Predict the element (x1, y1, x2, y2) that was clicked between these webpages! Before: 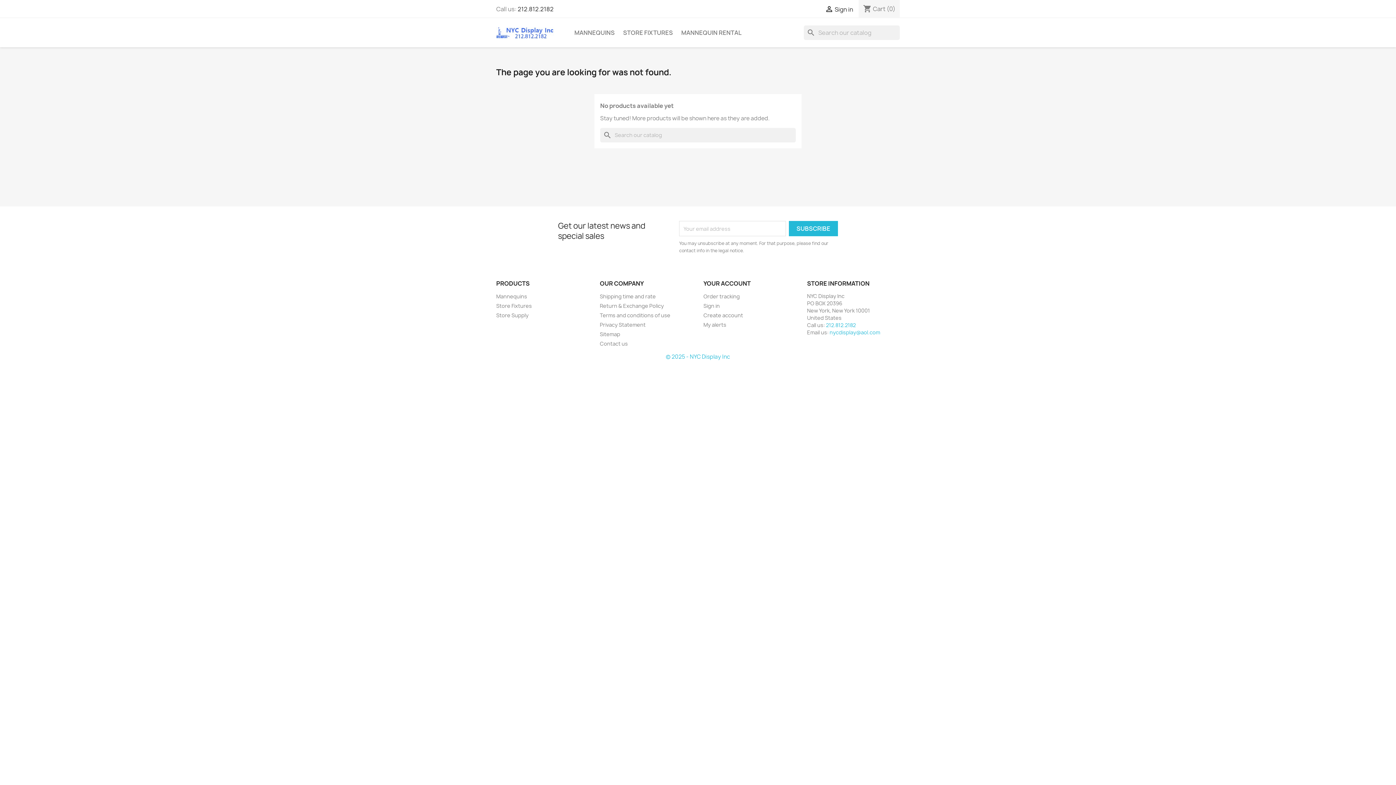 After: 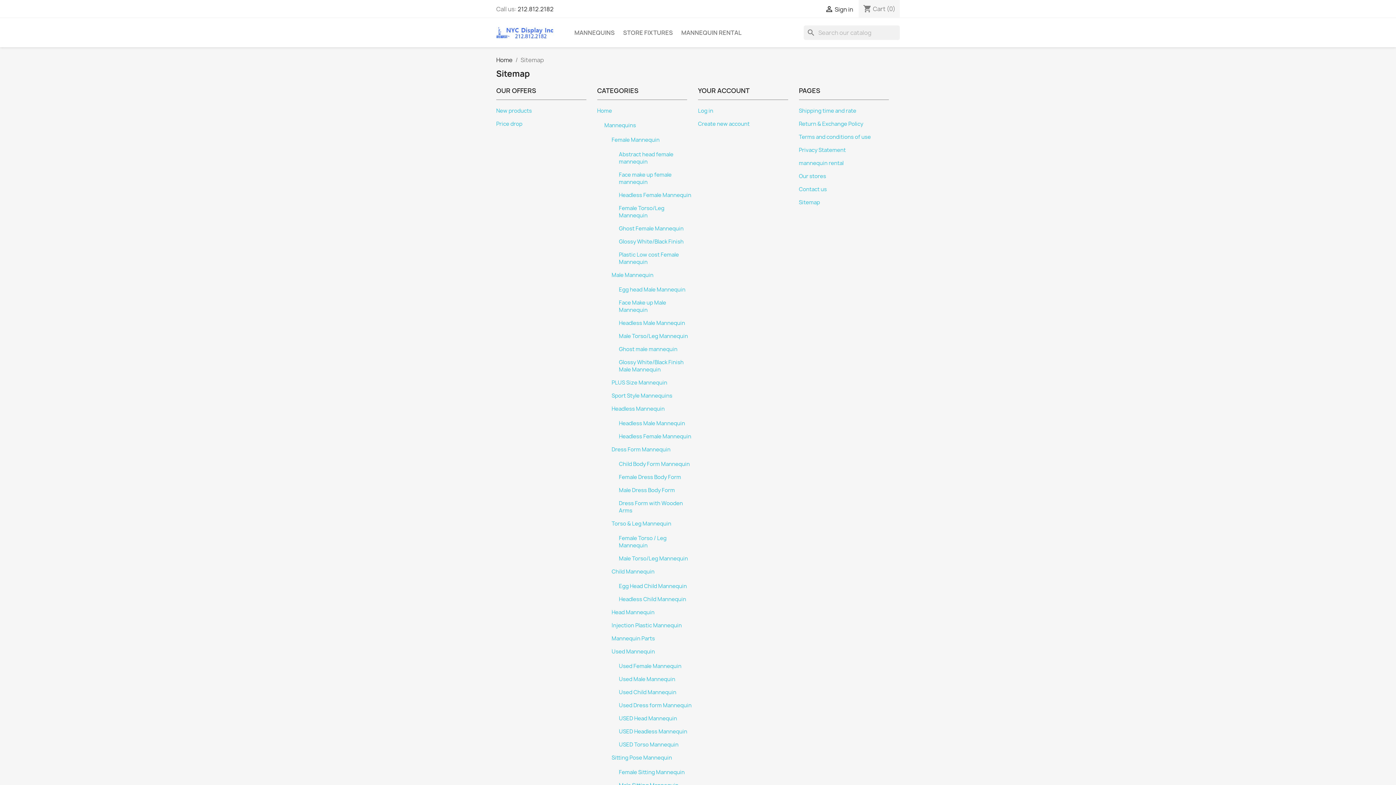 Action: label: Sitemap bbox: (600, 330, 620, 337)